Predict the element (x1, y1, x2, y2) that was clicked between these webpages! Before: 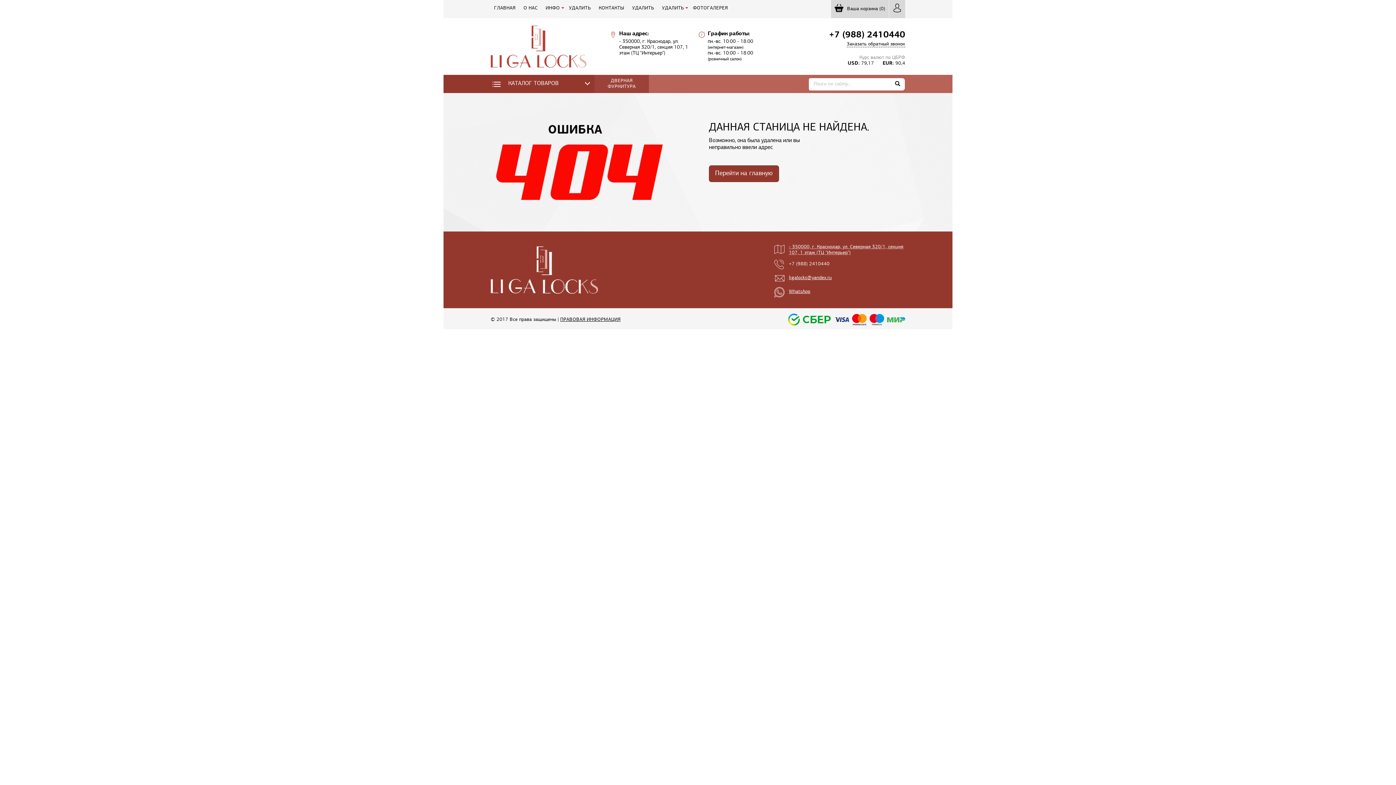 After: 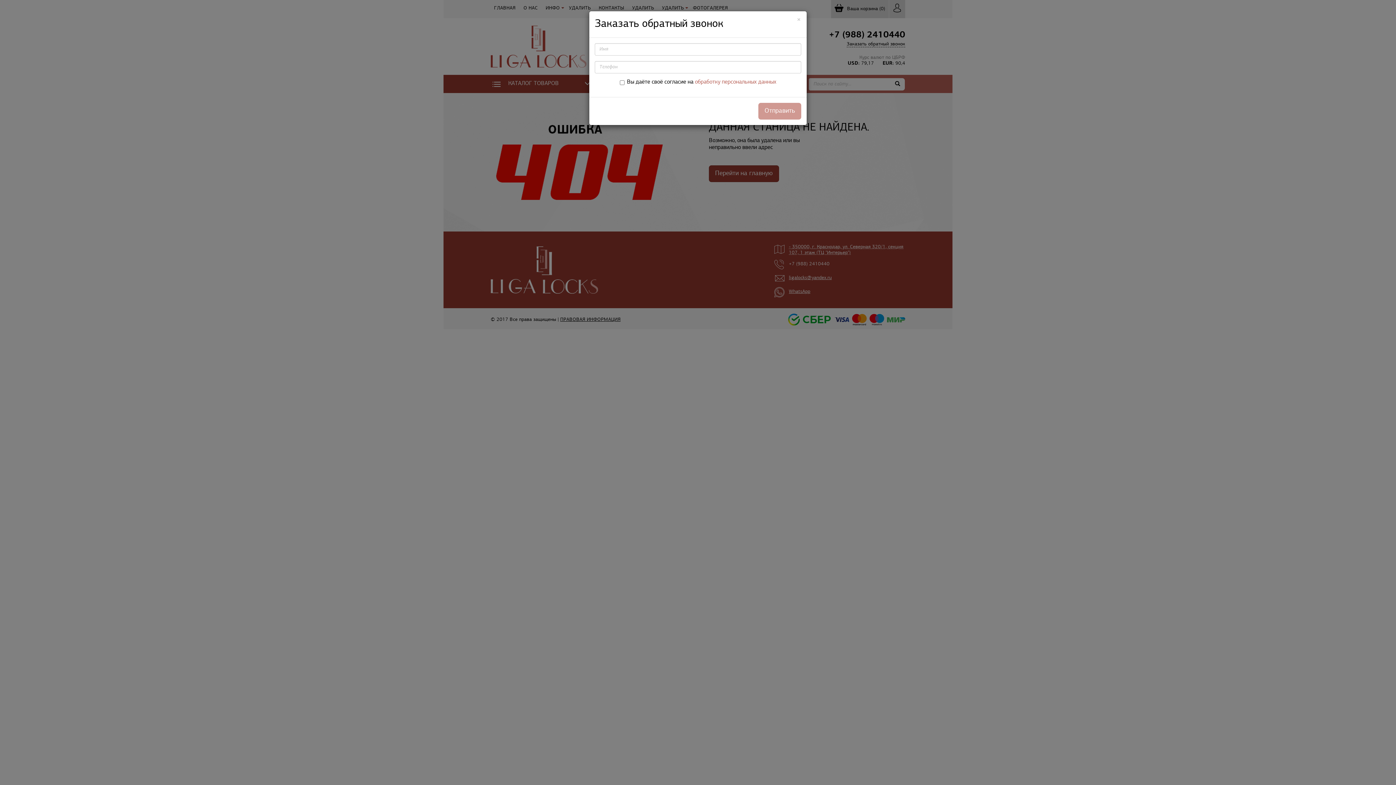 Action: bbox: (846, 41, 905, 47) label: Заказать обратный звонок